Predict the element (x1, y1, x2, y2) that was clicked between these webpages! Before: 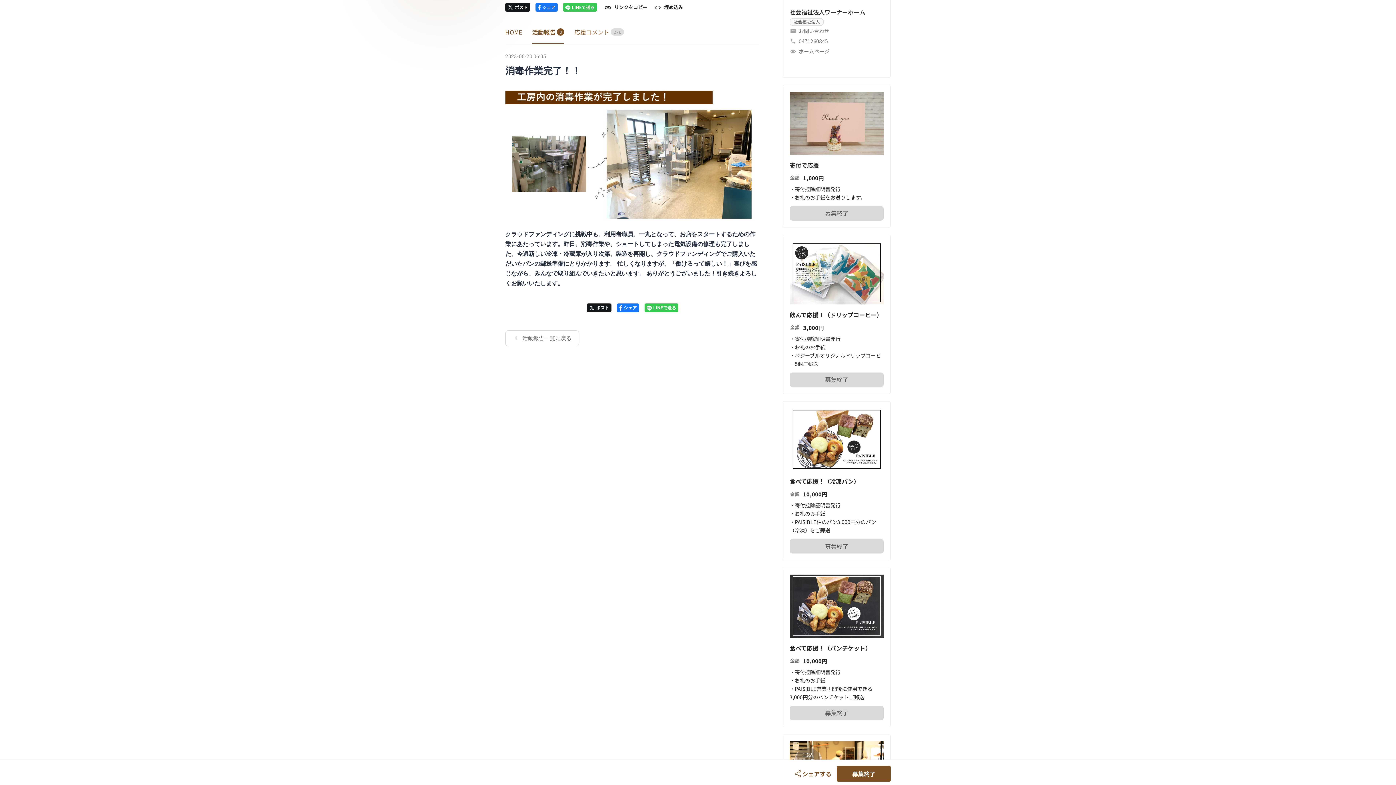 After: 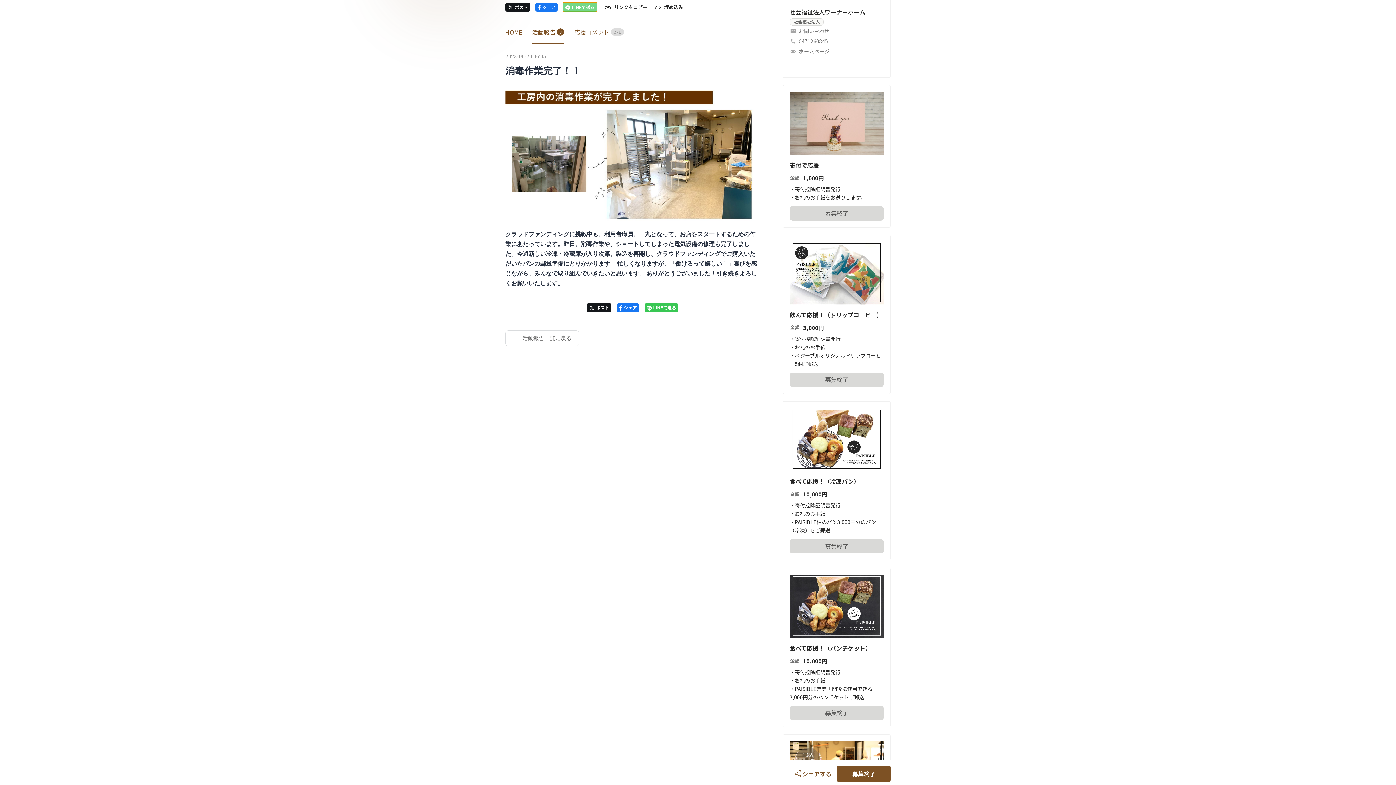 Action: label: LINEで送る bbox: (563, 2, 597, 11)